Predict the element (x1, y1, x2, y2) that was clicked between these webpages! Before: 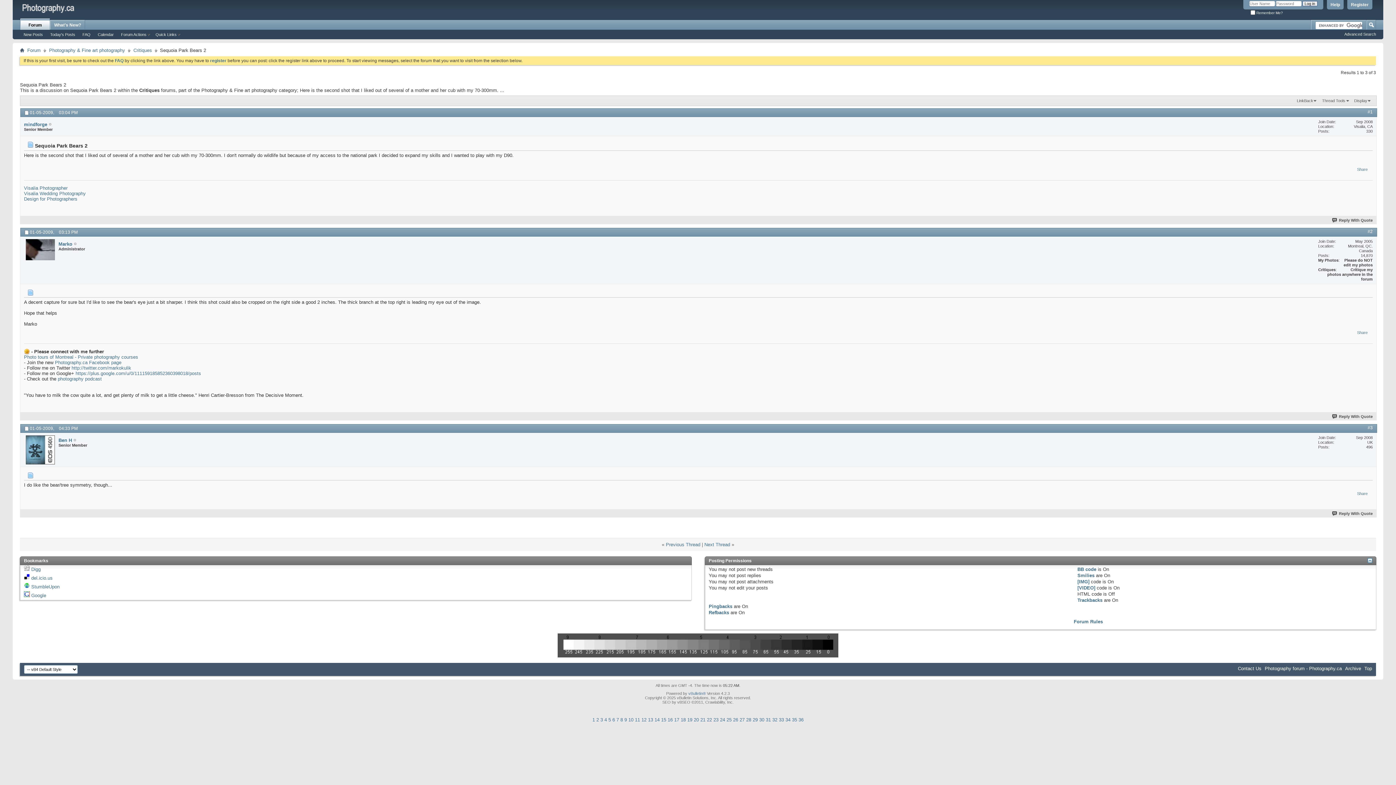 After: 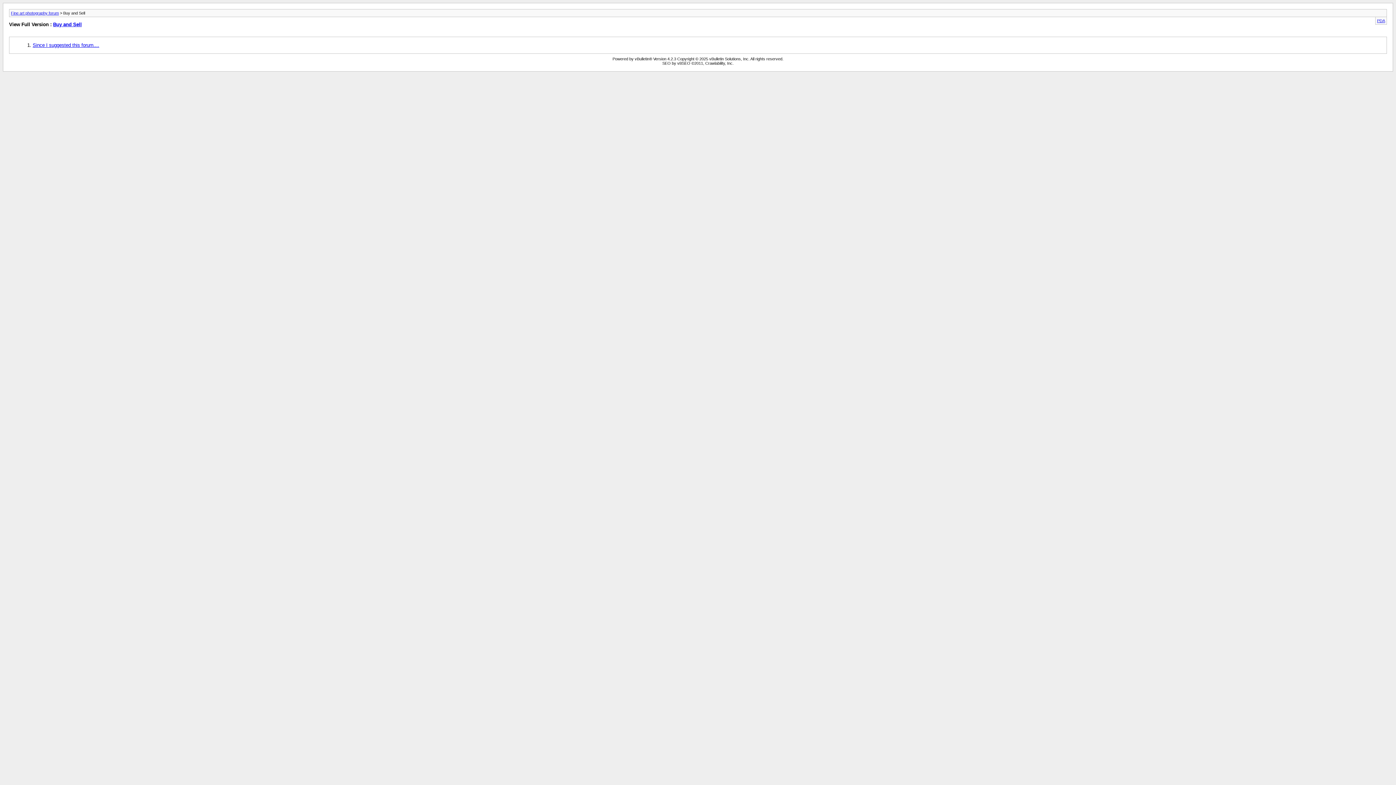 Action: label: 36 bbox: (798, 717, 803, 723)